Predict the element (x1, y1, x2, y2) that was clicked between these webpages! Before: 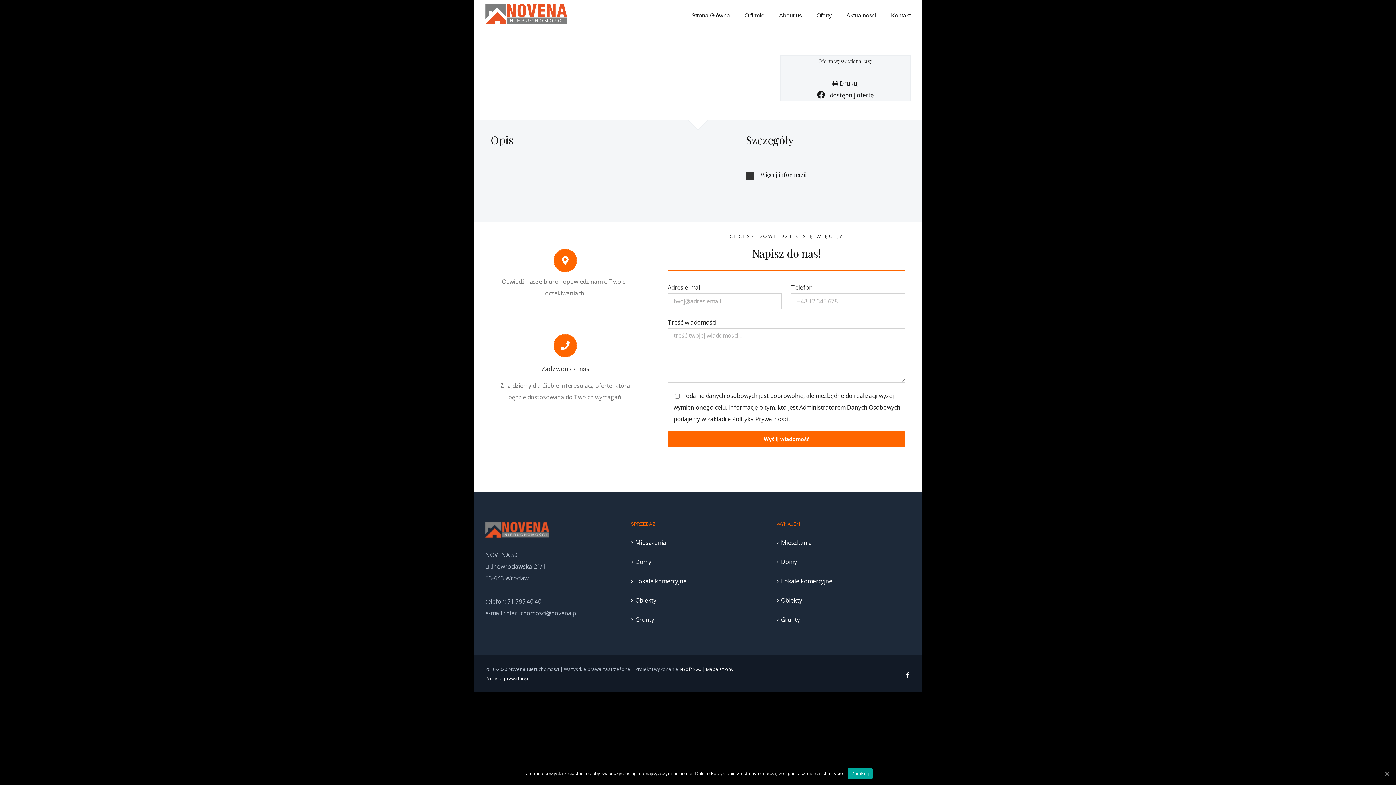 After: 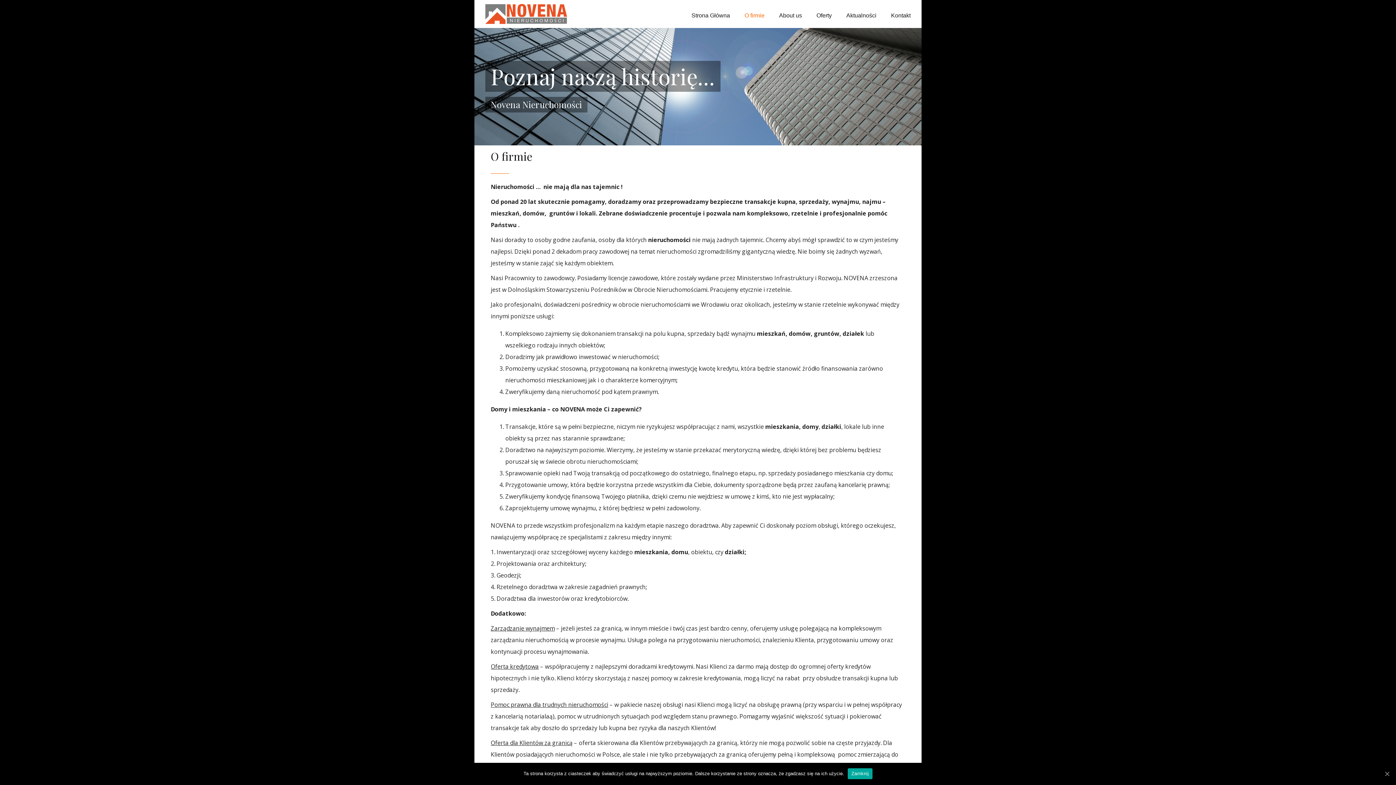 Action: bbox: (744, 4, 764, 26) label: O firmie